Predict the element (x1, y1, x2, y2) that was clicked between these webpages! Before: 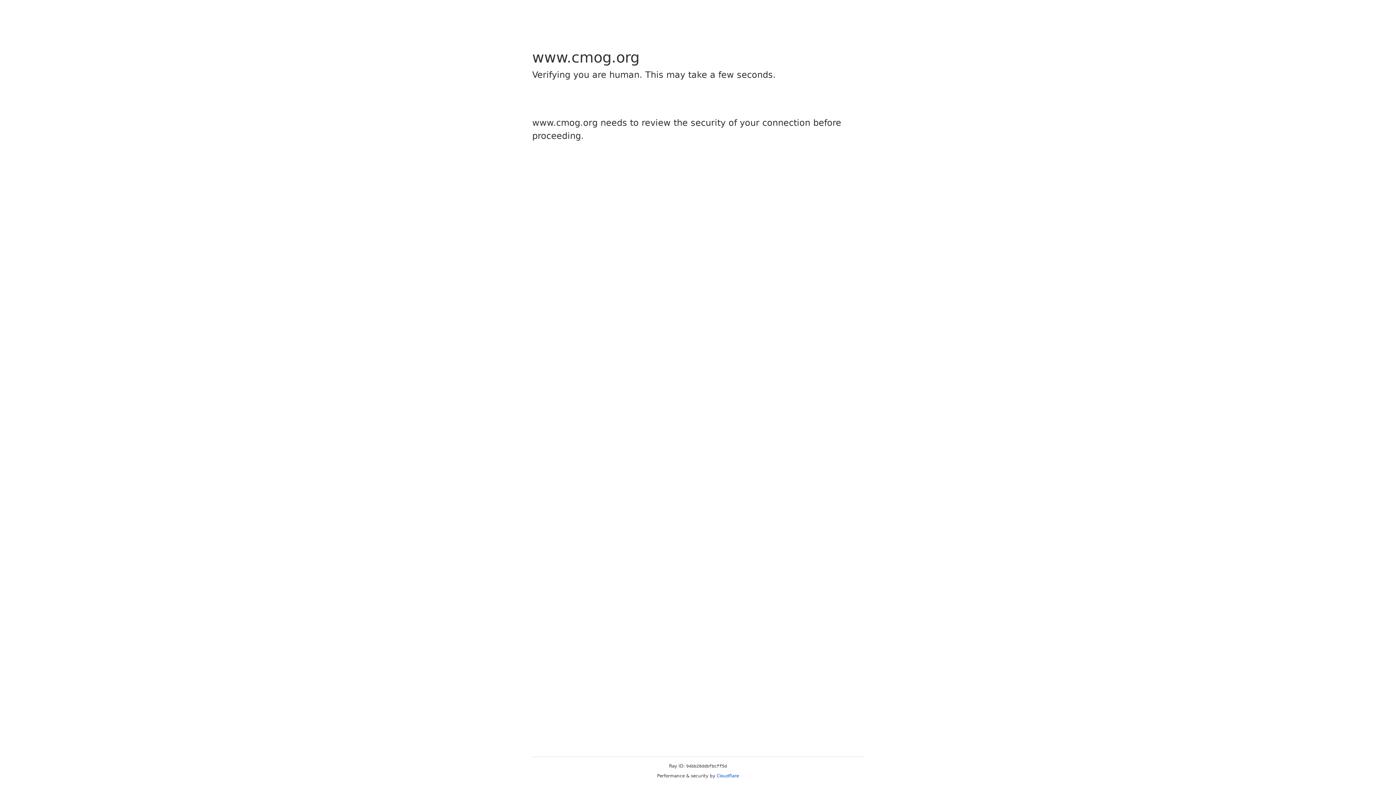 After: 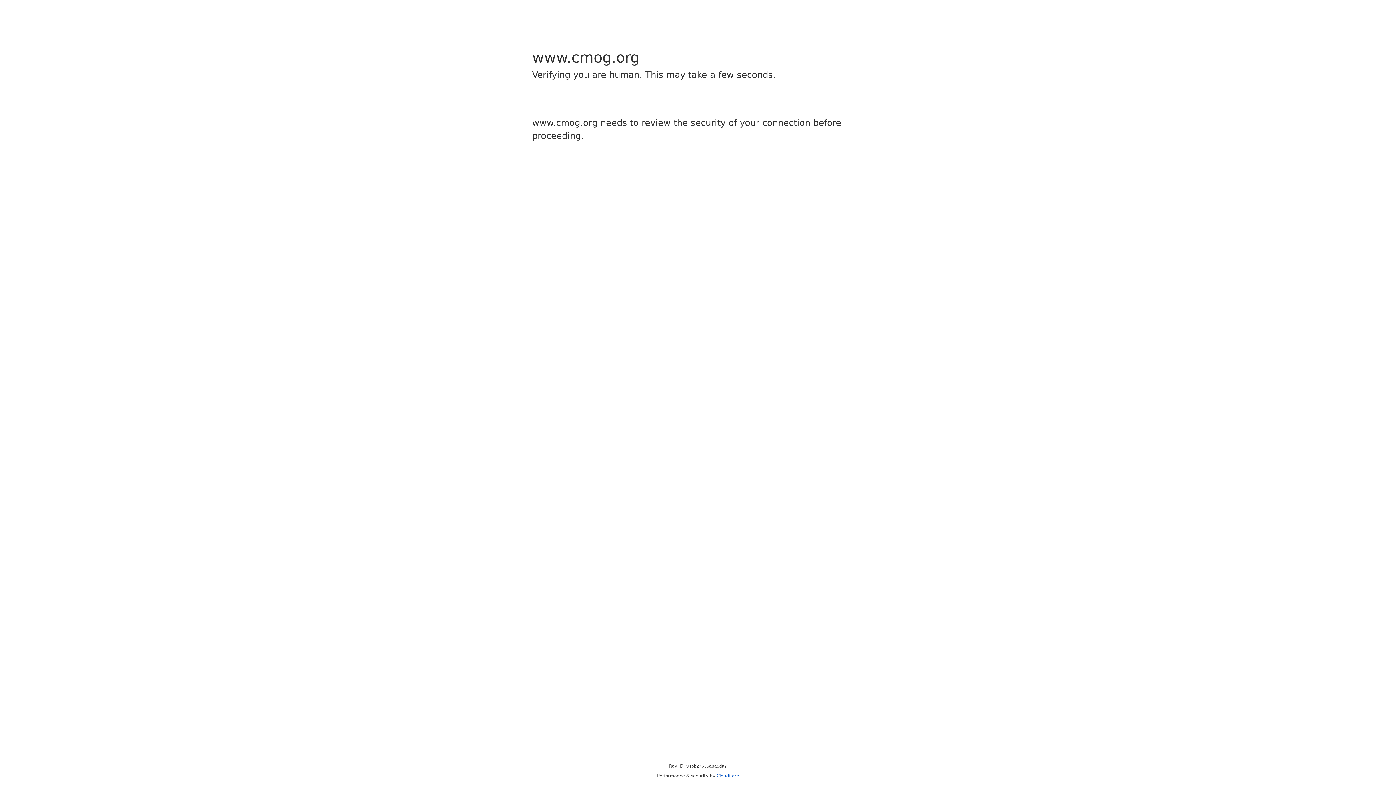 Action: label: Cloudflare bbox: (716, 773, 739, 778)